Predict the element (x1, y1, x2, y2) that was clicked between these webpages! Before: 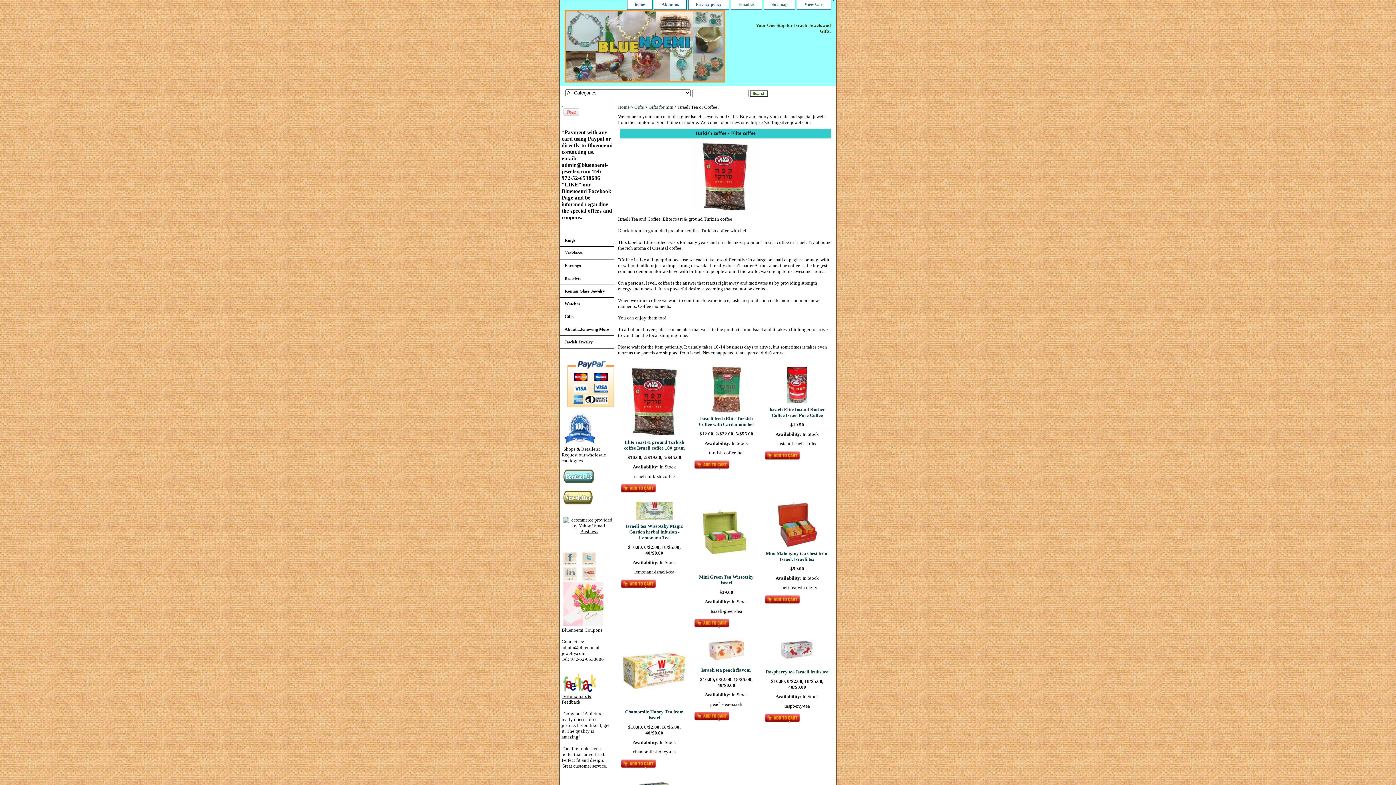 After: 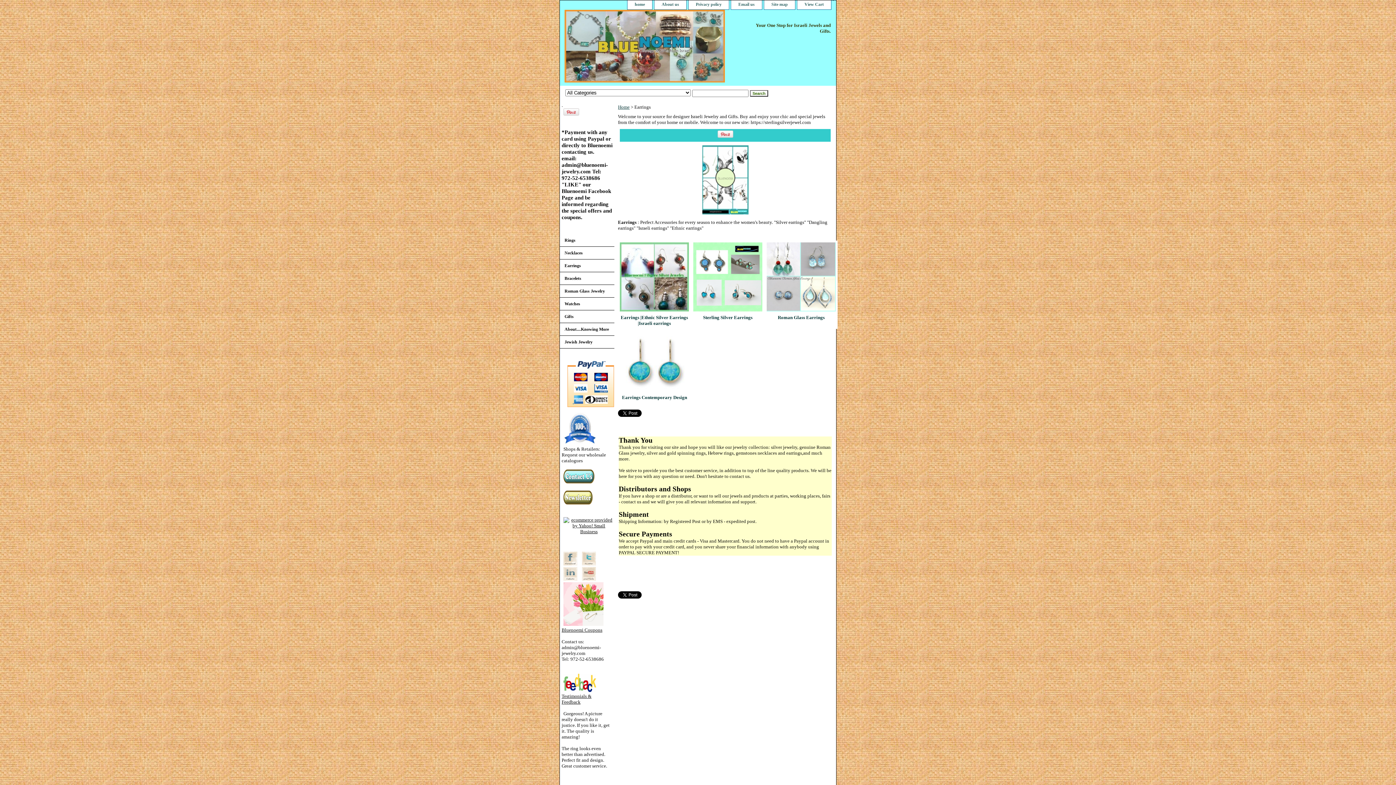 Action: bbox: (560, 259, 614, 272) label: Earrings